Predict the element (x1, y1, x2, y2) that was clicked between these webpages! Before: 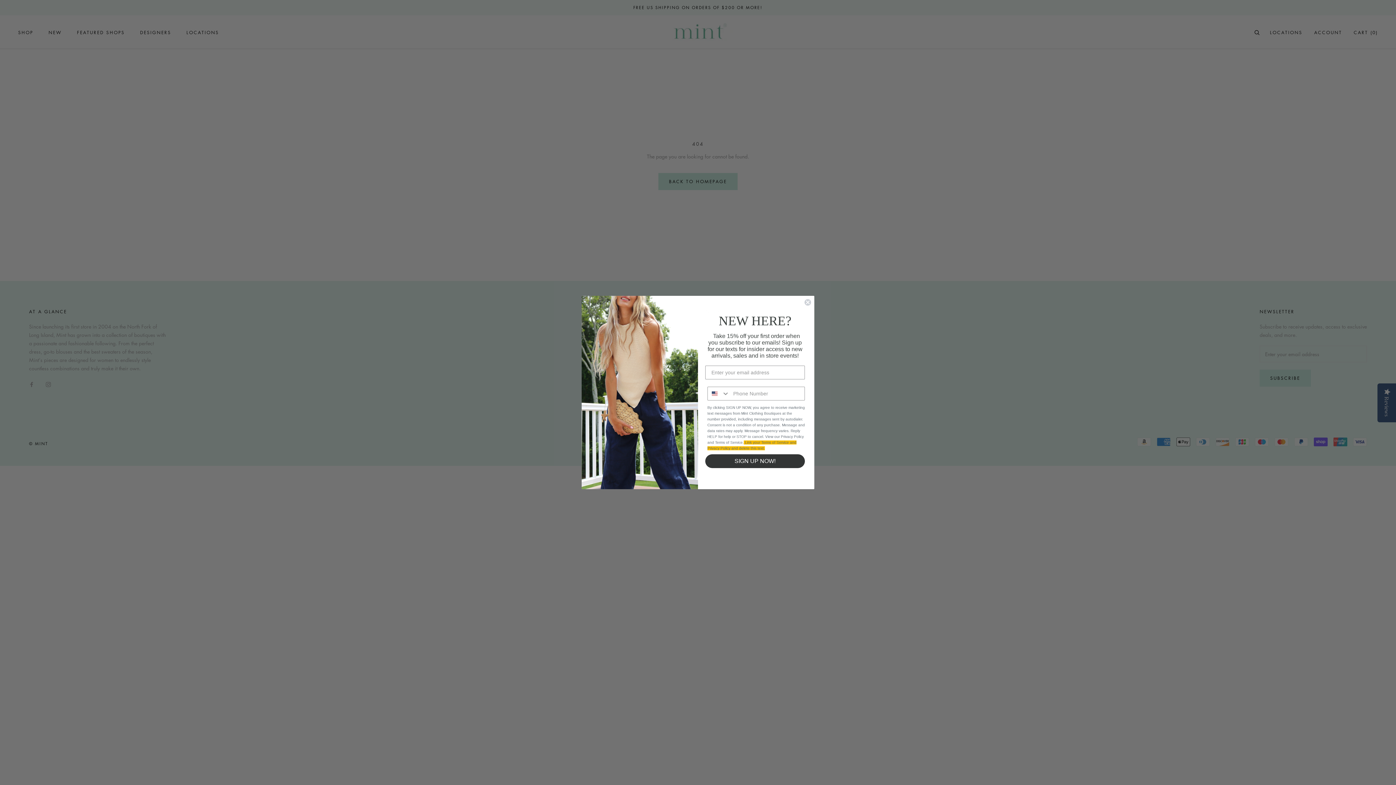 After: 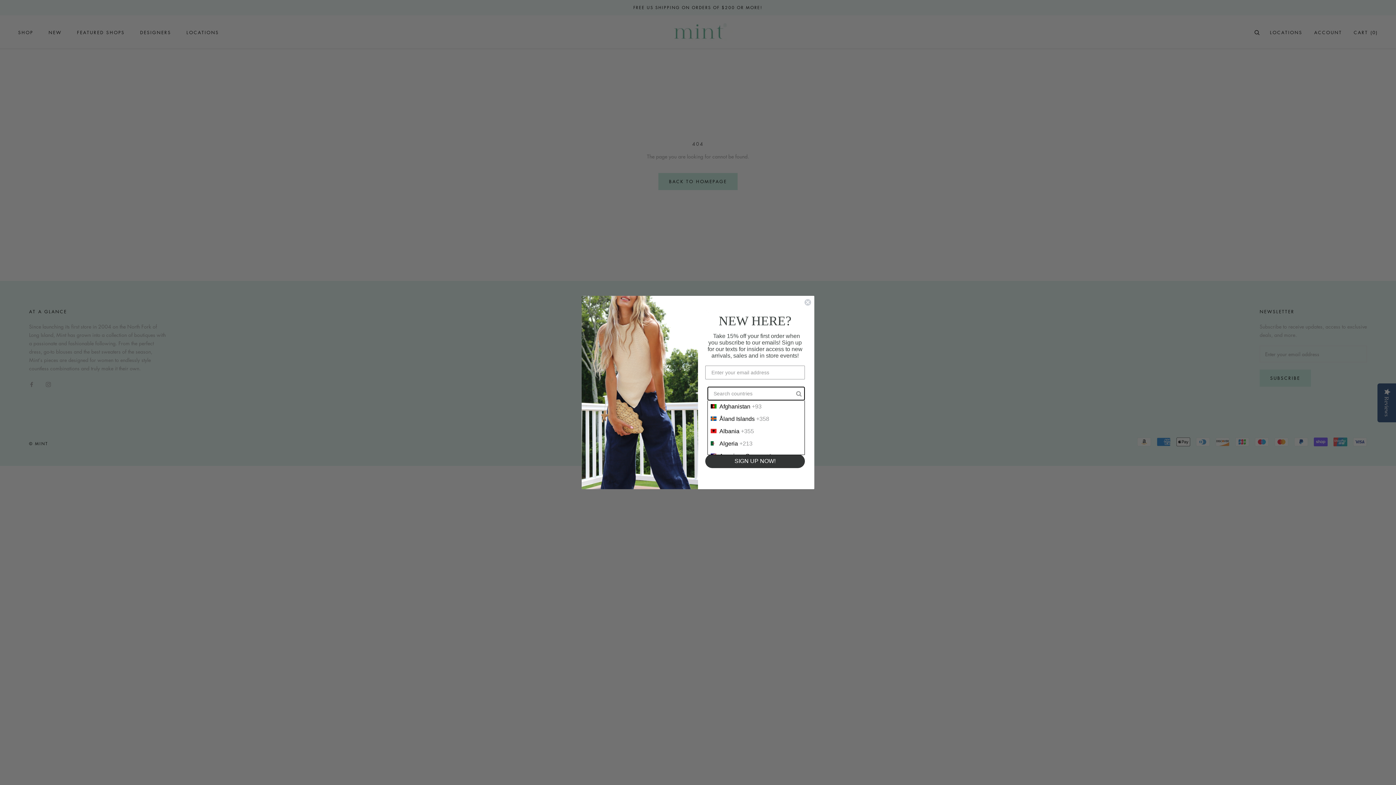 Action: label: Search Countries bbox: (708, 387, 729, 400)